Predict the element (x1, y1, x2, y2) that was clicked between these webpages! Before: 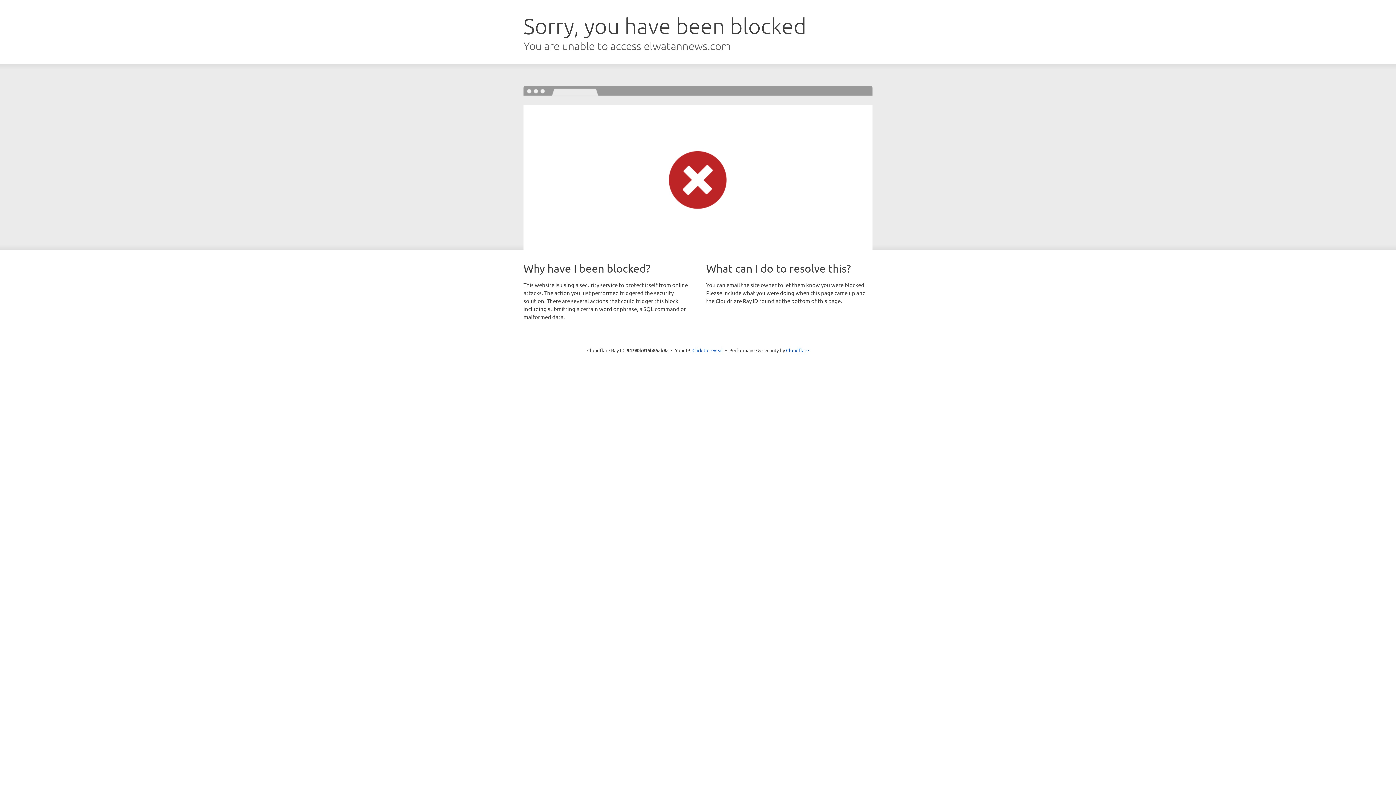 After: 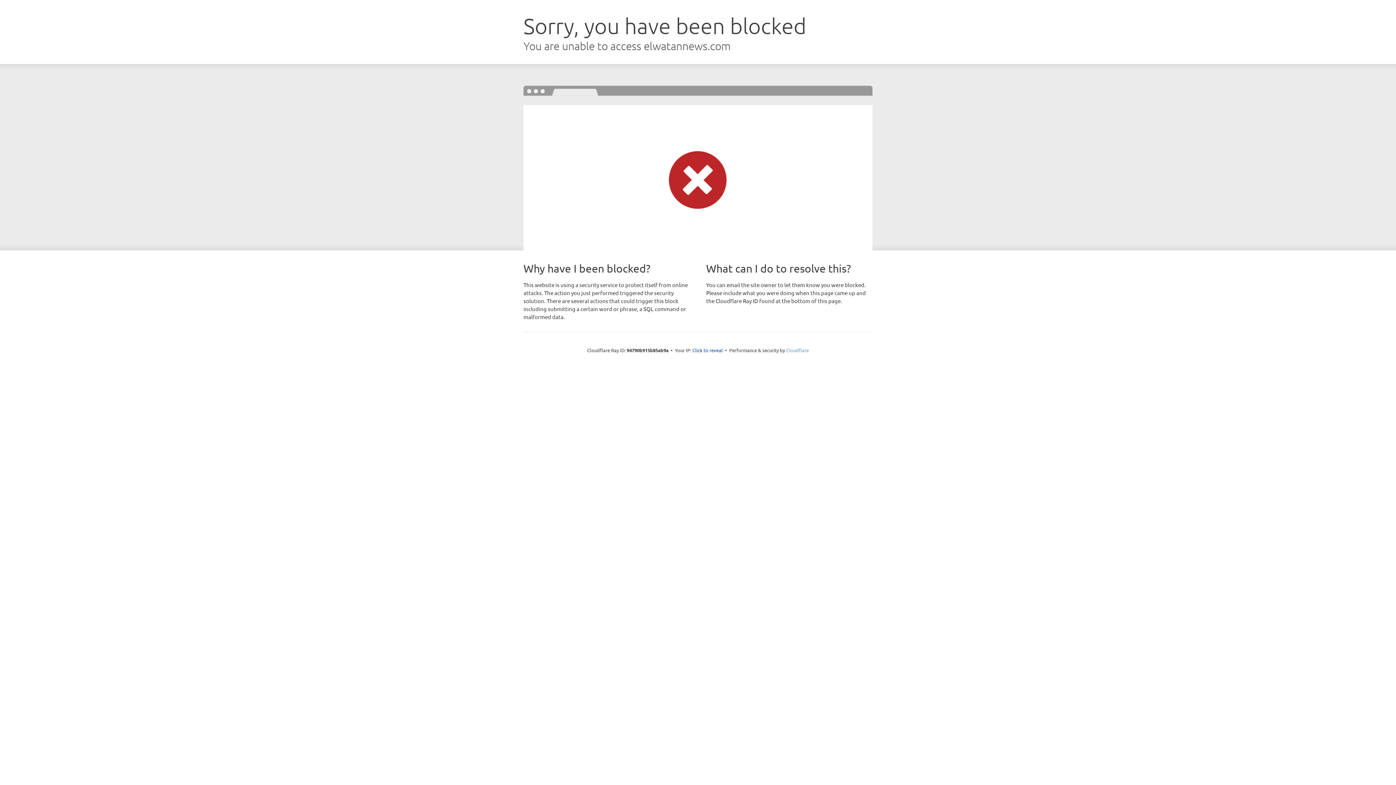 Action: label: Cloudflare bbox: (786, 347, 809, 353)